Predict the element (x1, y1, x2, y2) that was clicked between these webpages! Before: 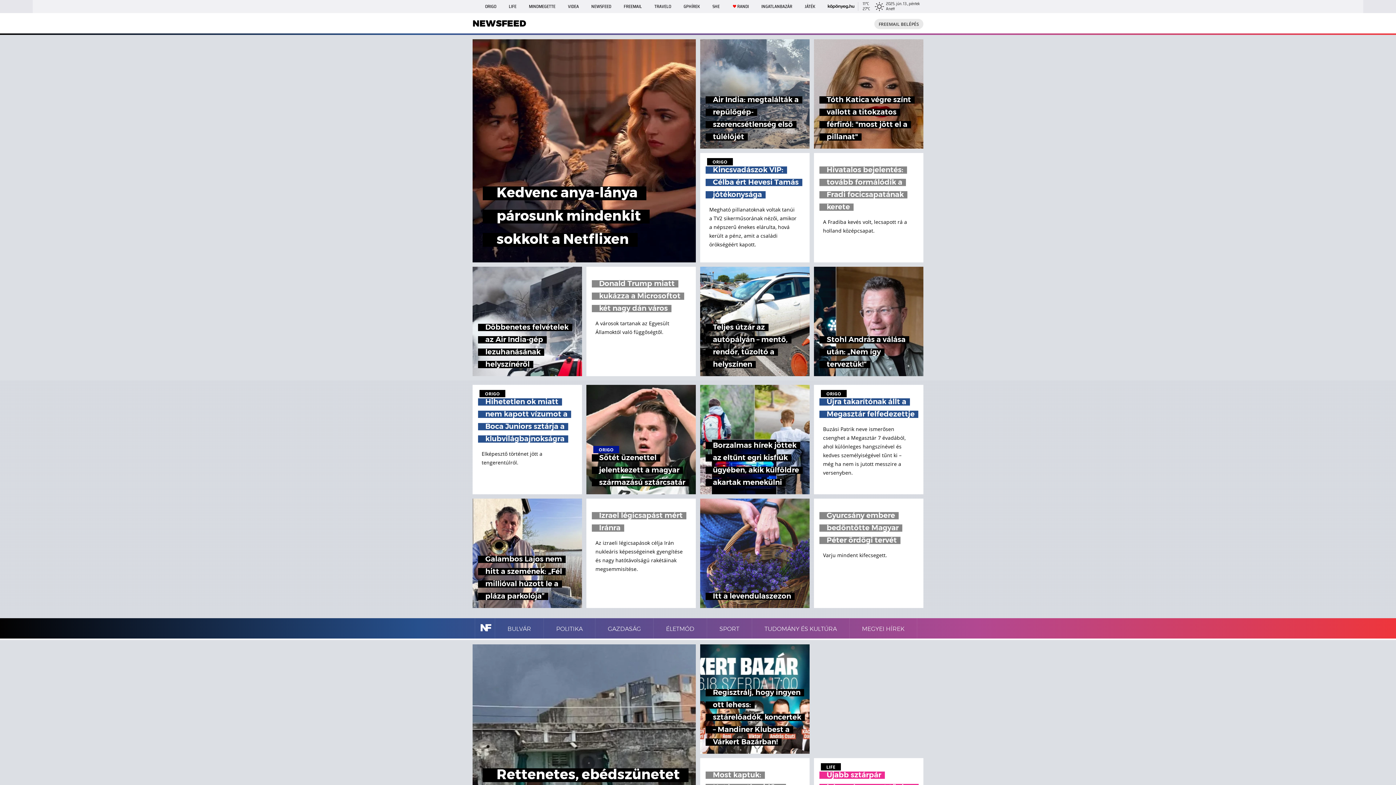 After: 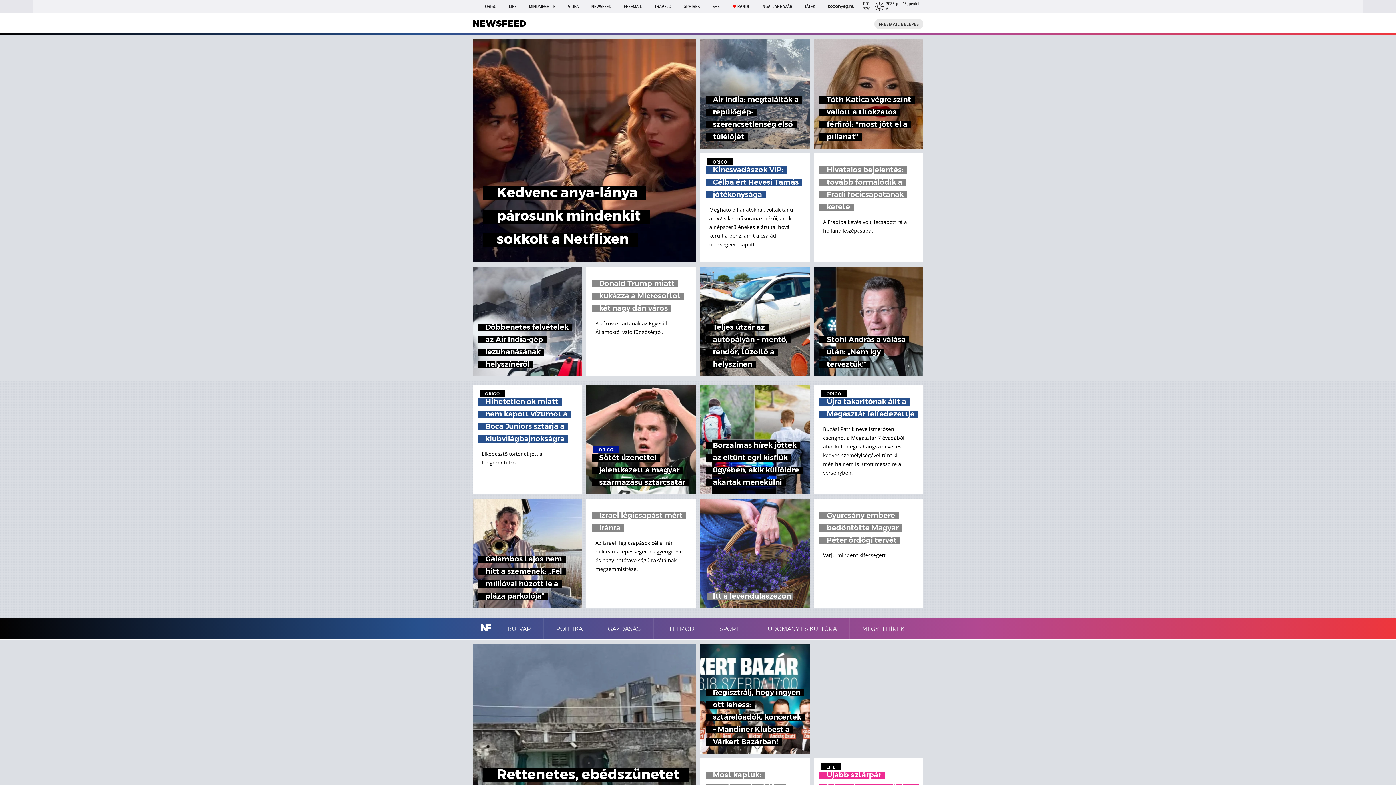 Action: bbox: (700, 498, 809, 608) label: Itt a levendulaszezon